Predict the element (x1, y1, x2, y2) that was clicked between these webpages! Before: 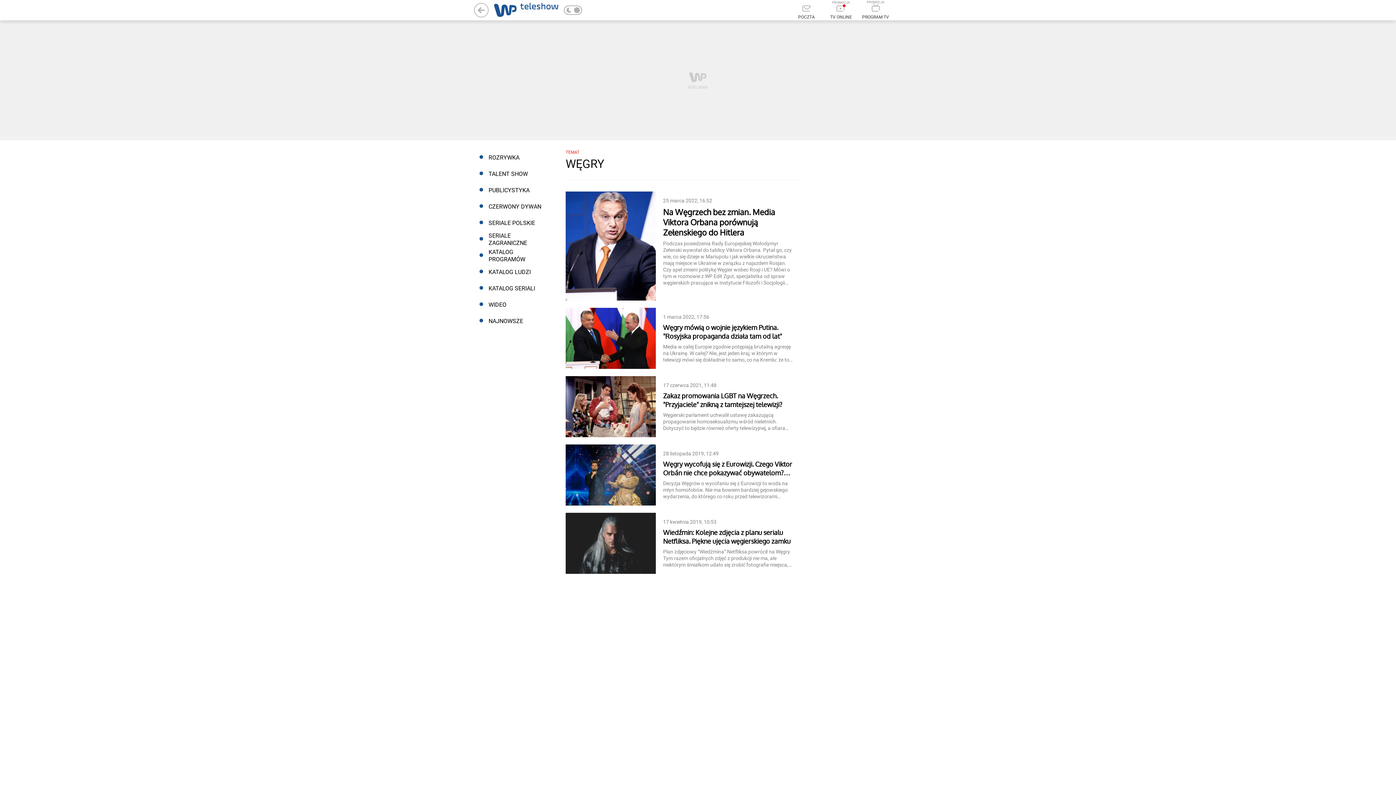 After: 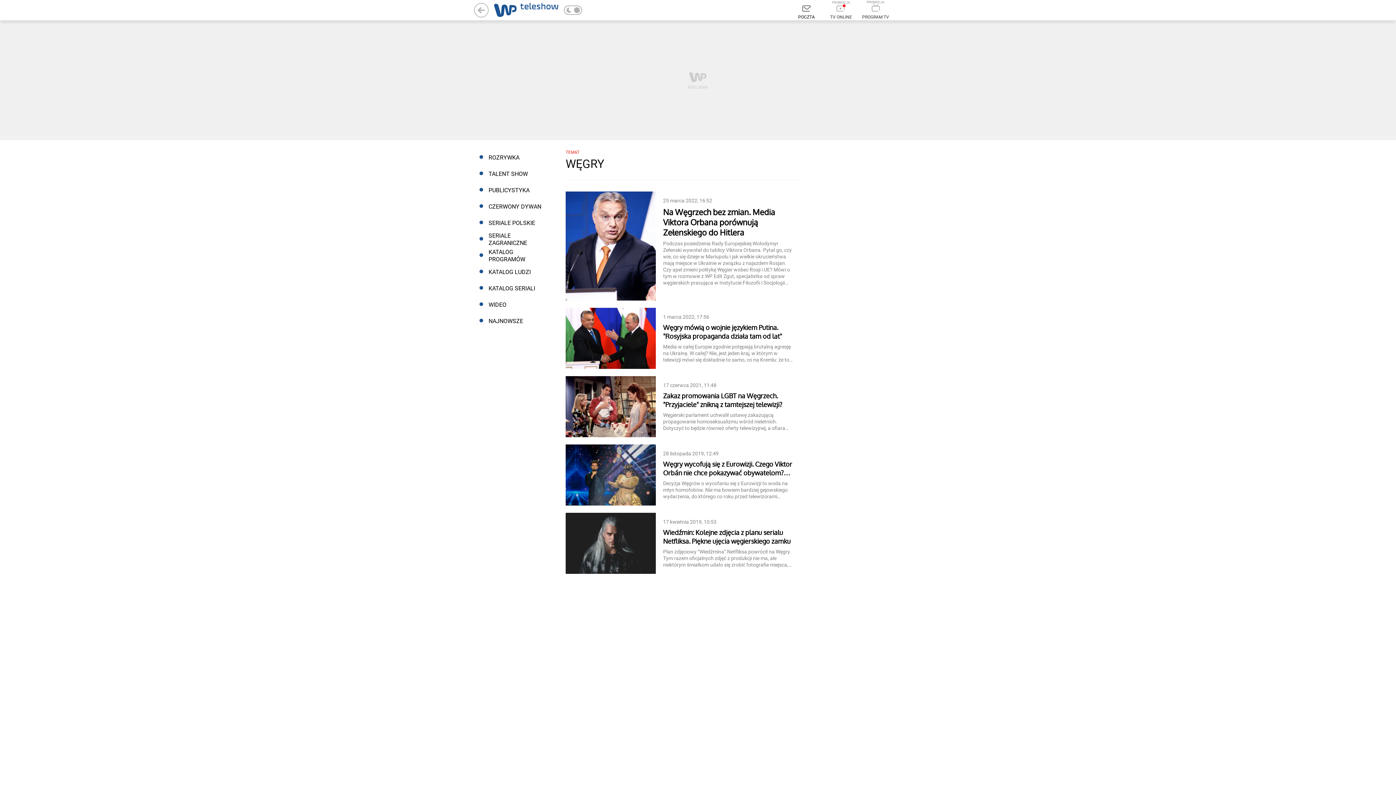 Action: label: Poczta bbox: (793, 5, 820, 19)